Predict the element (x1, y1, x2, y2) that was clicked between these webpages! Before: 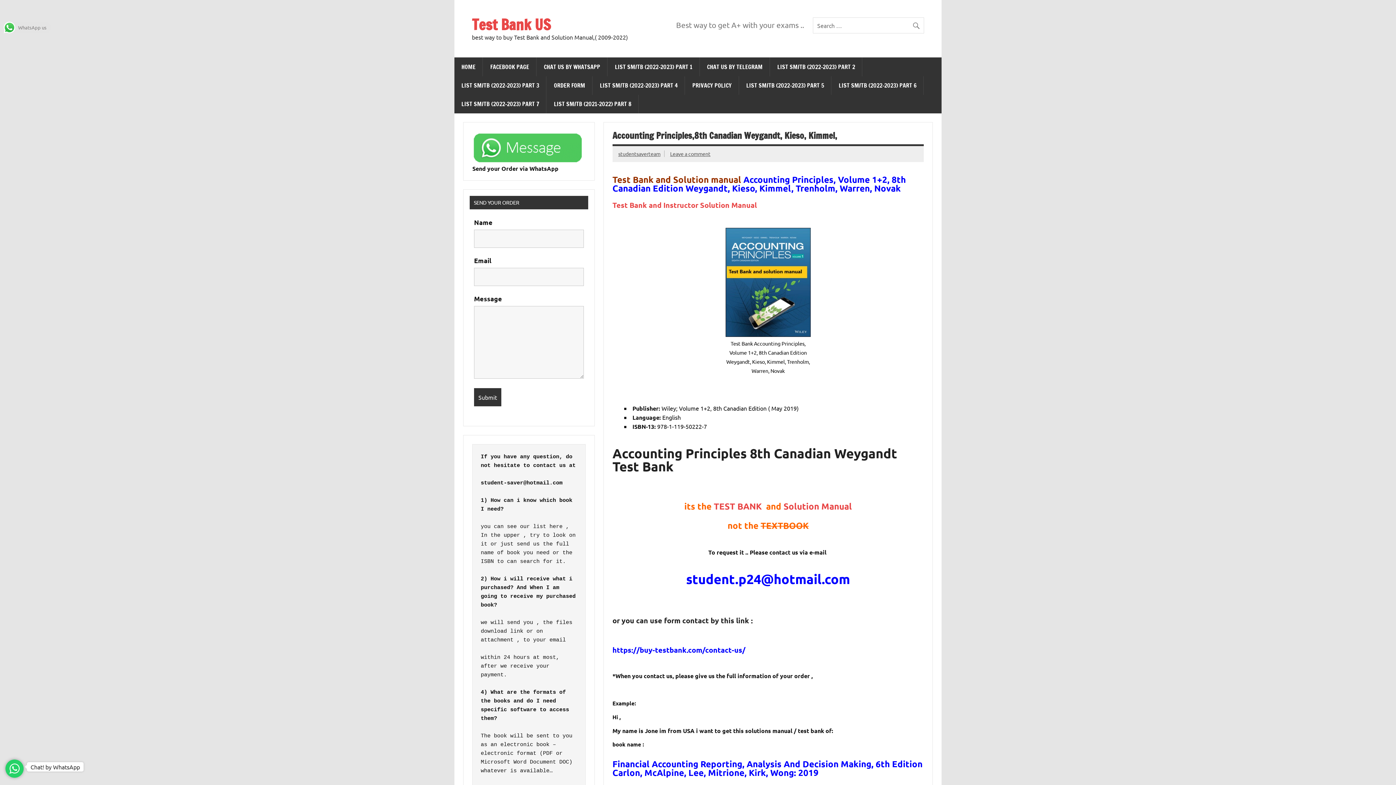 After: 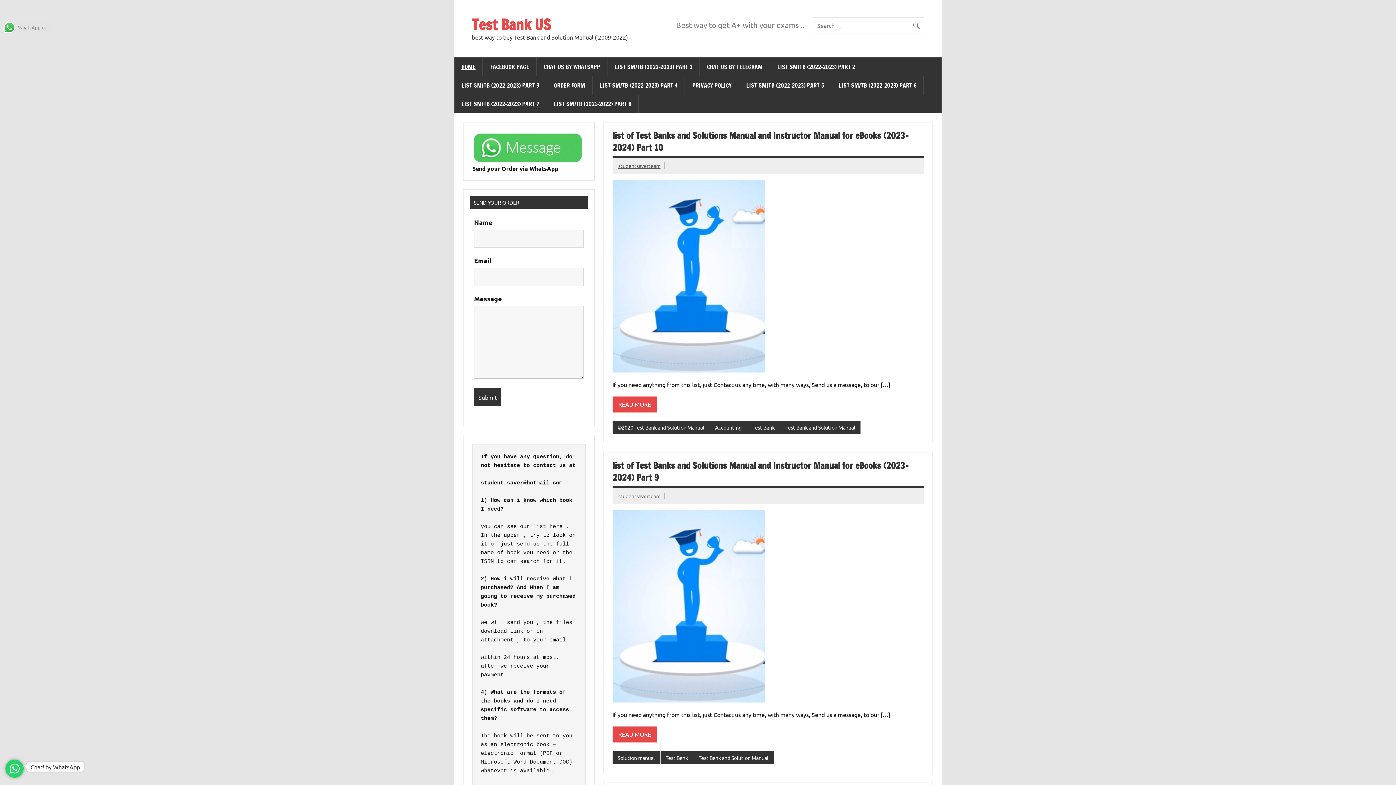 Action: bbox: (454, 57, 483, 76) label: HOME